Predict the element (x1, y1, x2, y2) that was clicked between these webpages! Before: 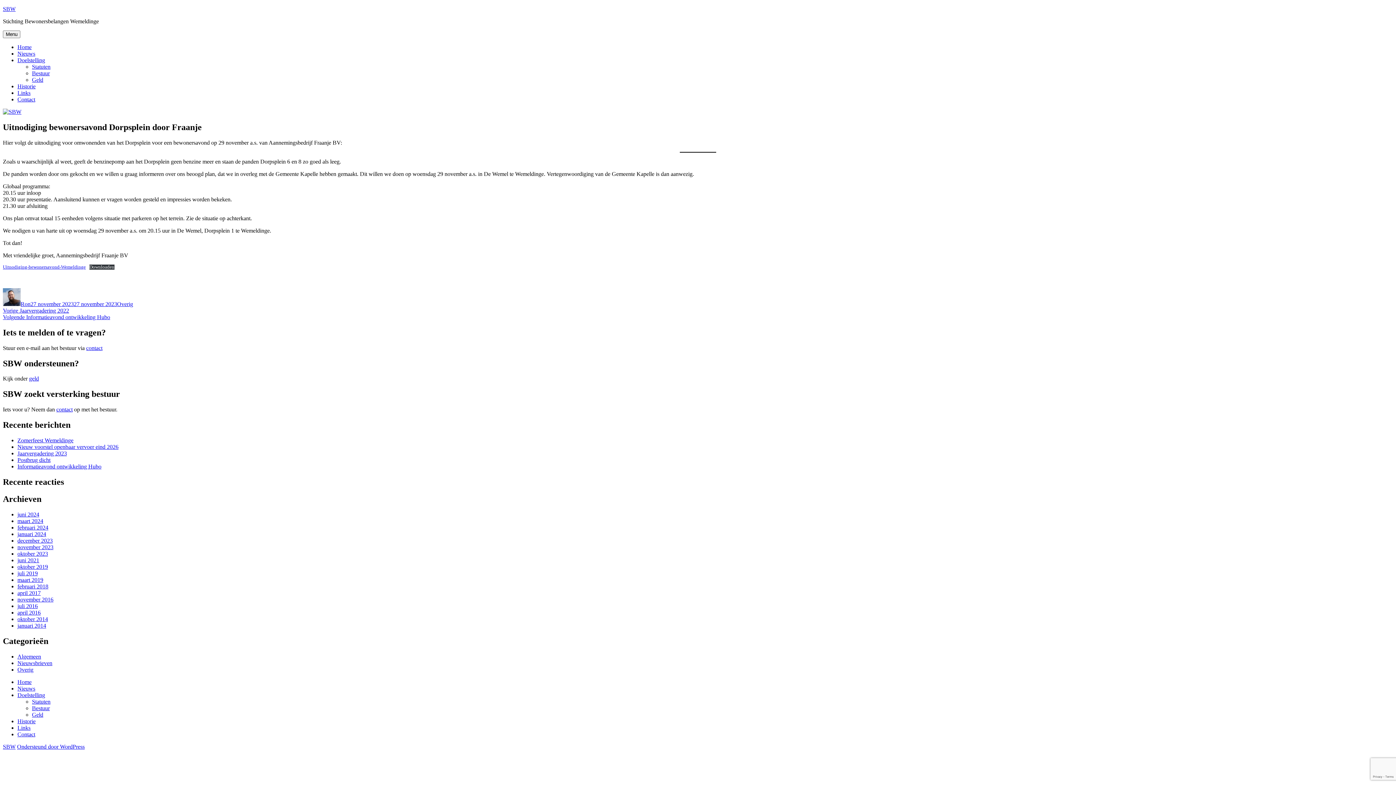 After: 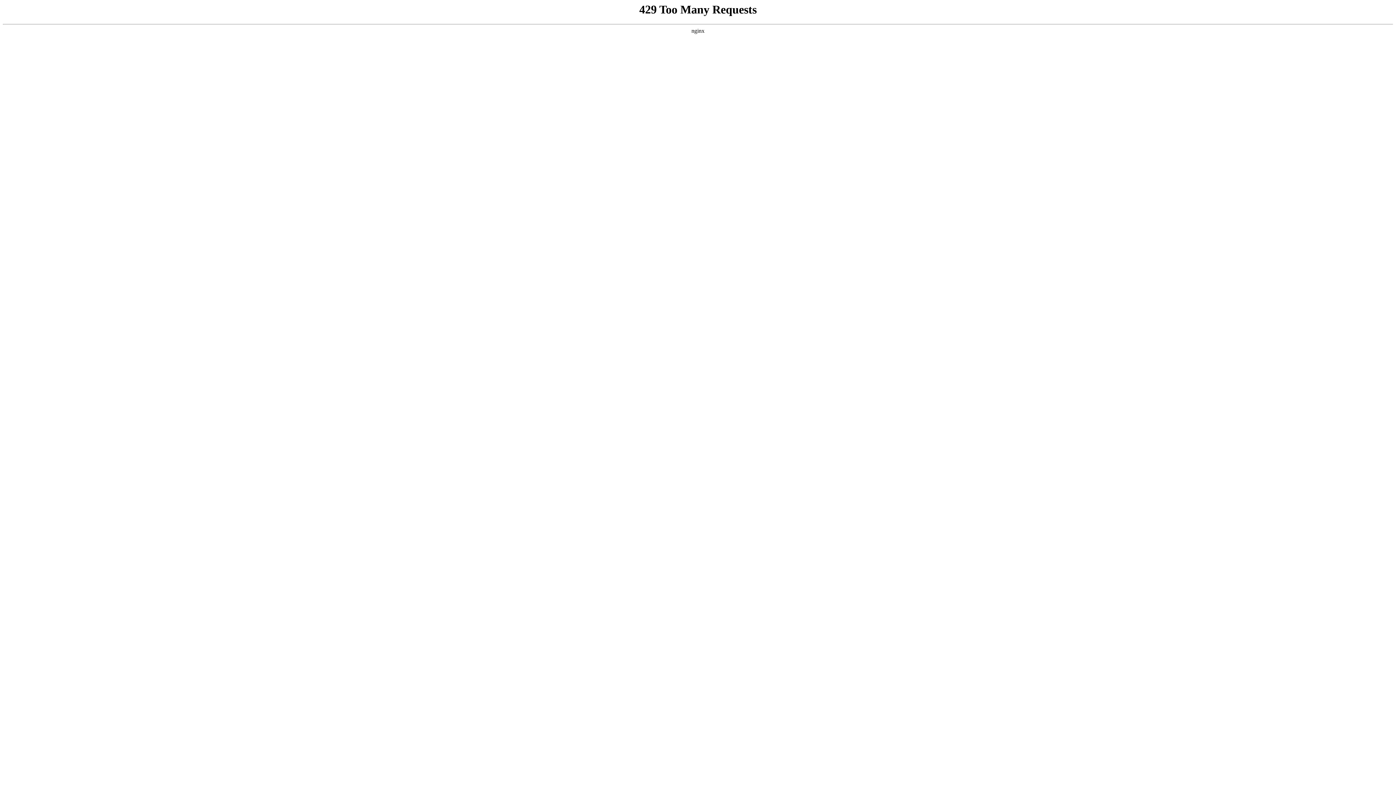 Action: label: januari 2014 bbox: (17, 622, 46, 629)